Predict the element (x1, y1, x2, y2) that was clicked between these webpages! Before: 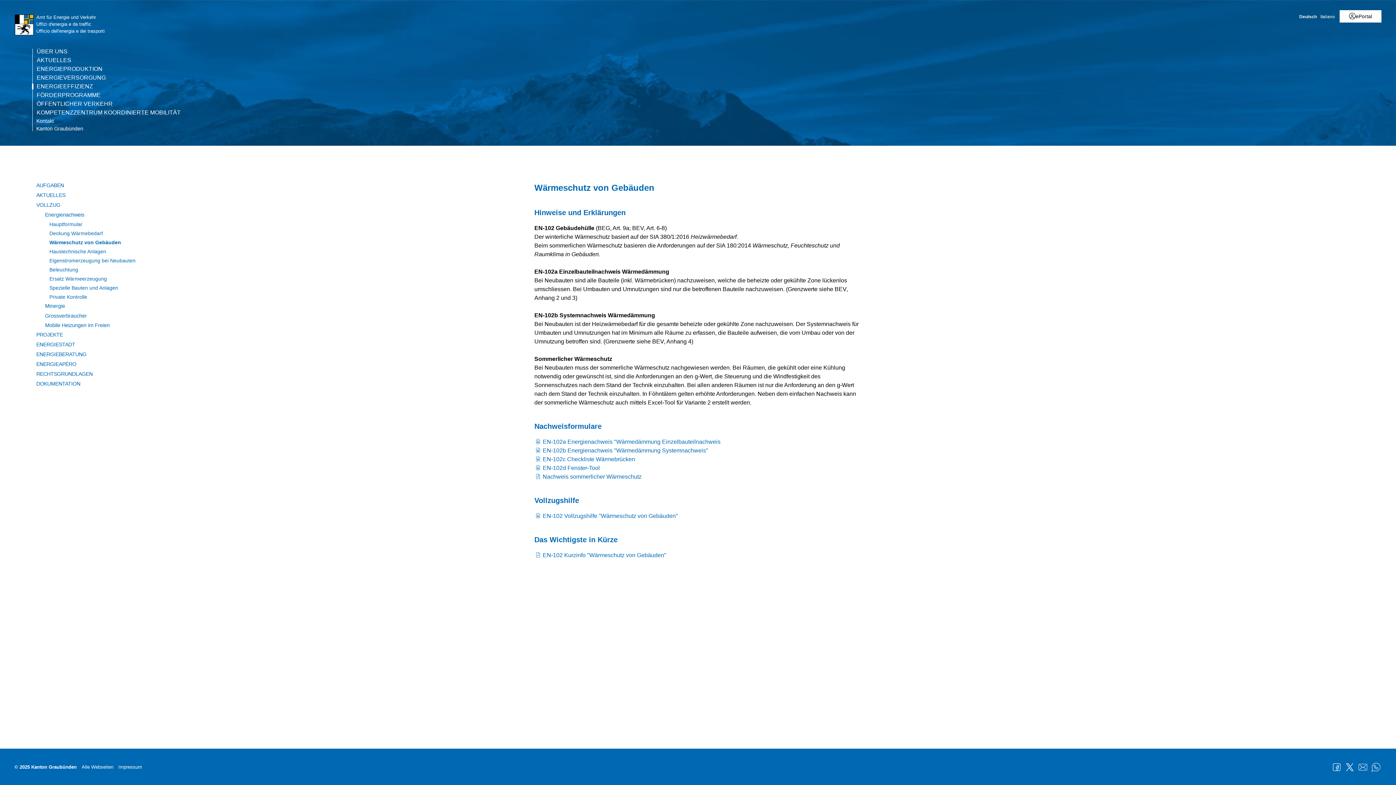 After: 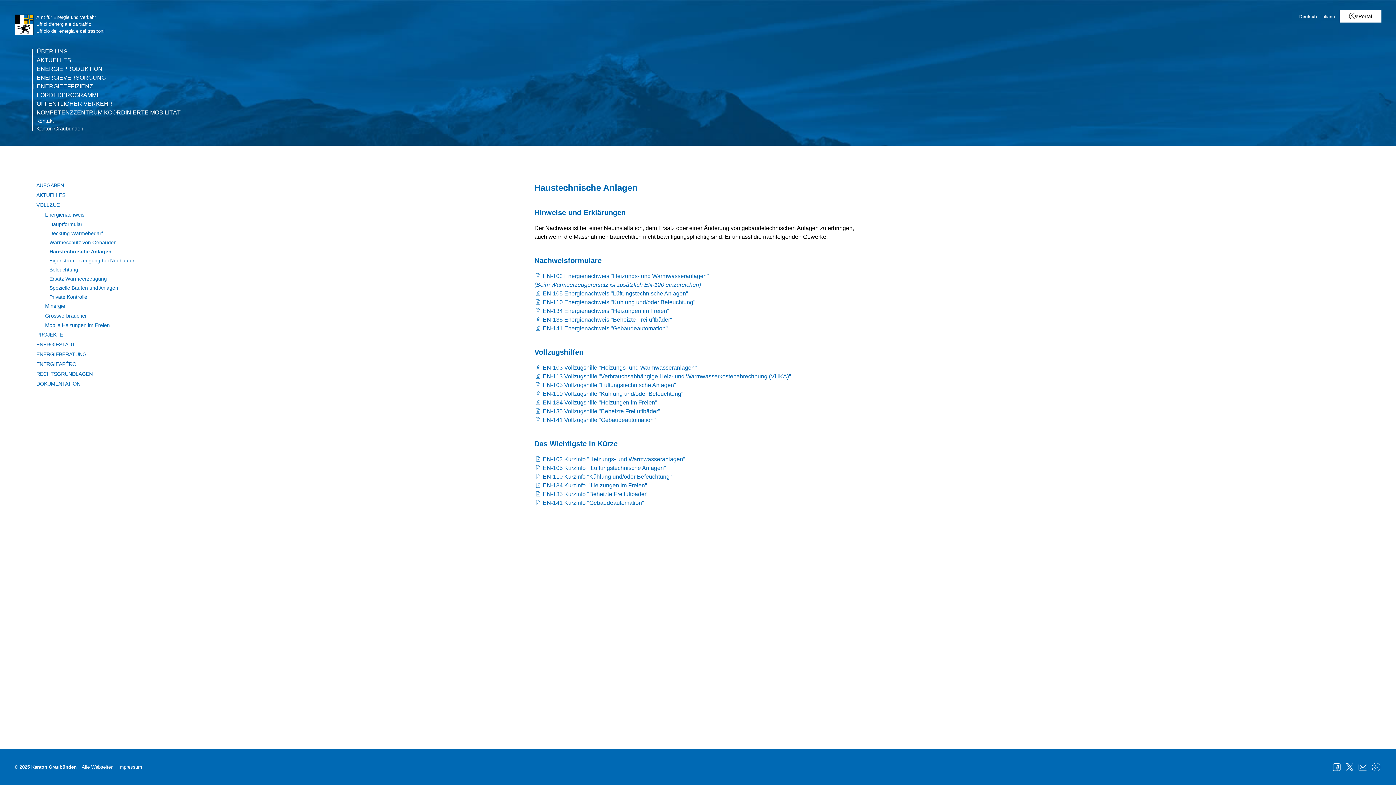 Action: bbox: (45, 248, 523, 255) label: Haustechnische Anlagen